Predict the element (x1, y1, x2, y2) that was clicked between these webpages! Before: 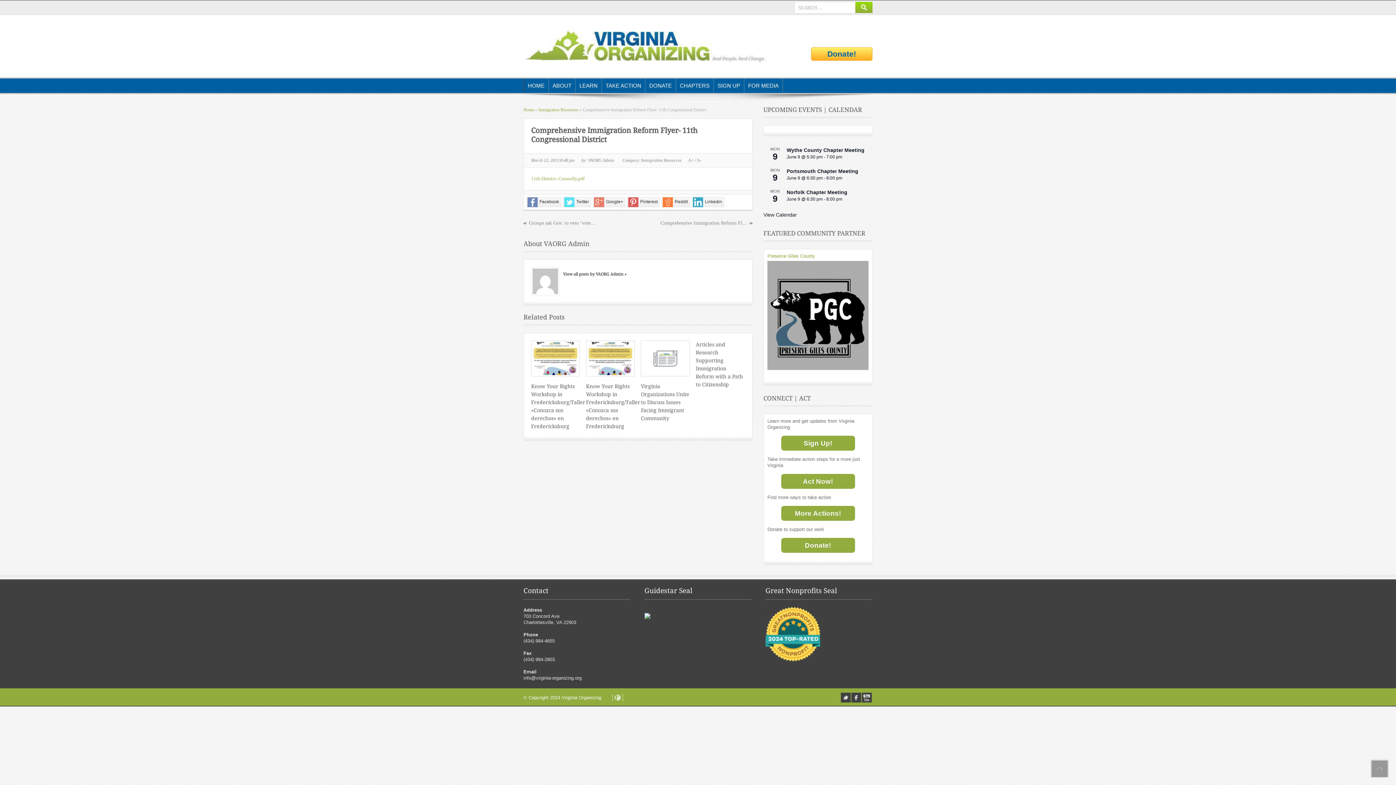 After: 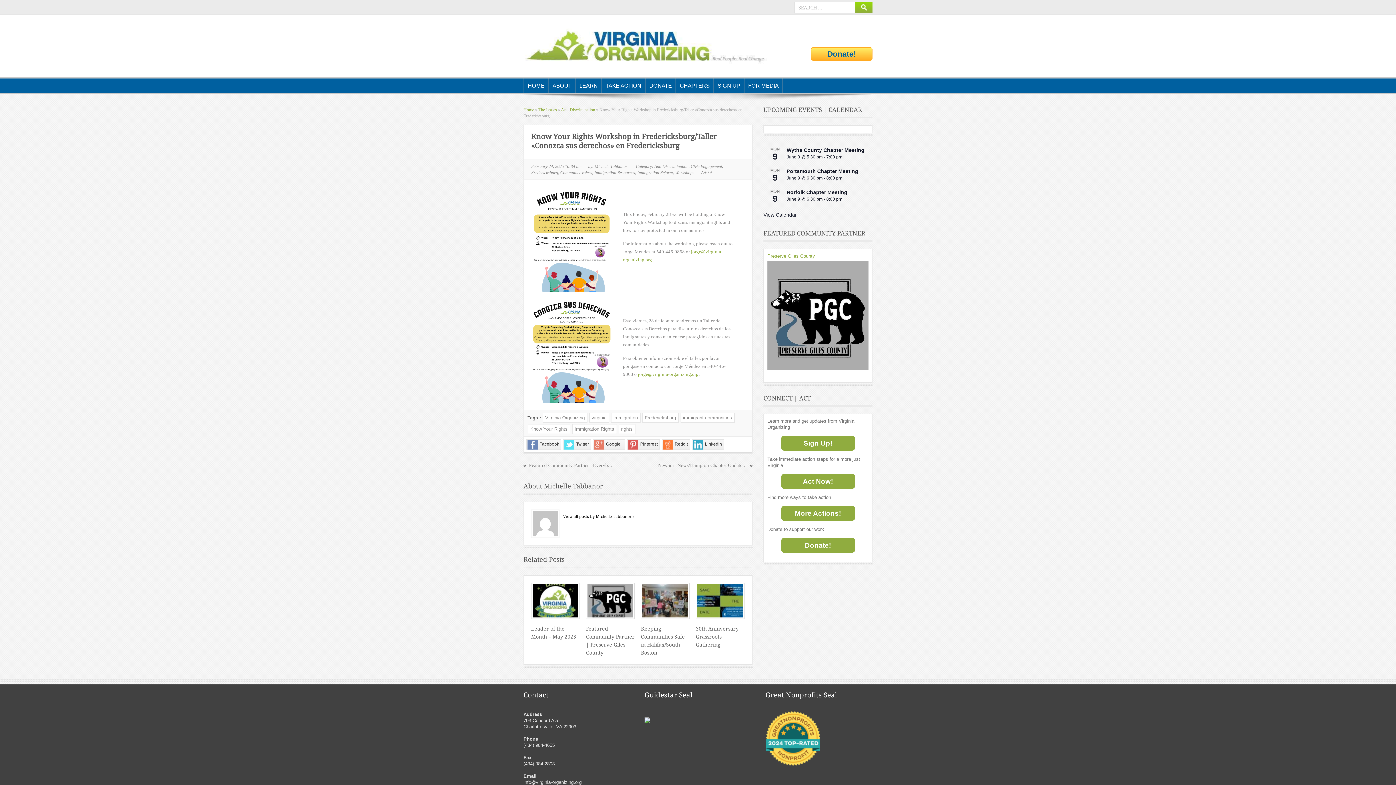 Action: bbox: (531, 340, 580, 376)